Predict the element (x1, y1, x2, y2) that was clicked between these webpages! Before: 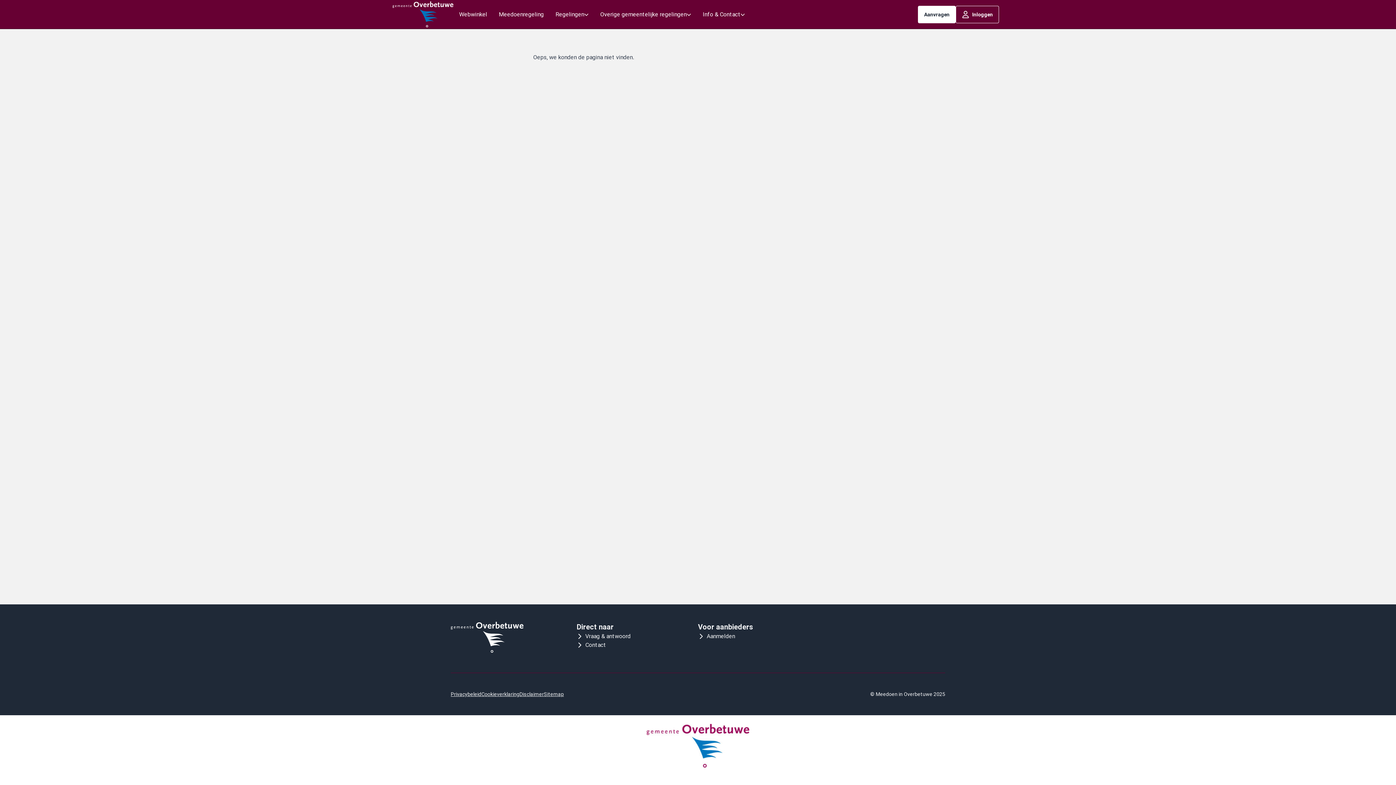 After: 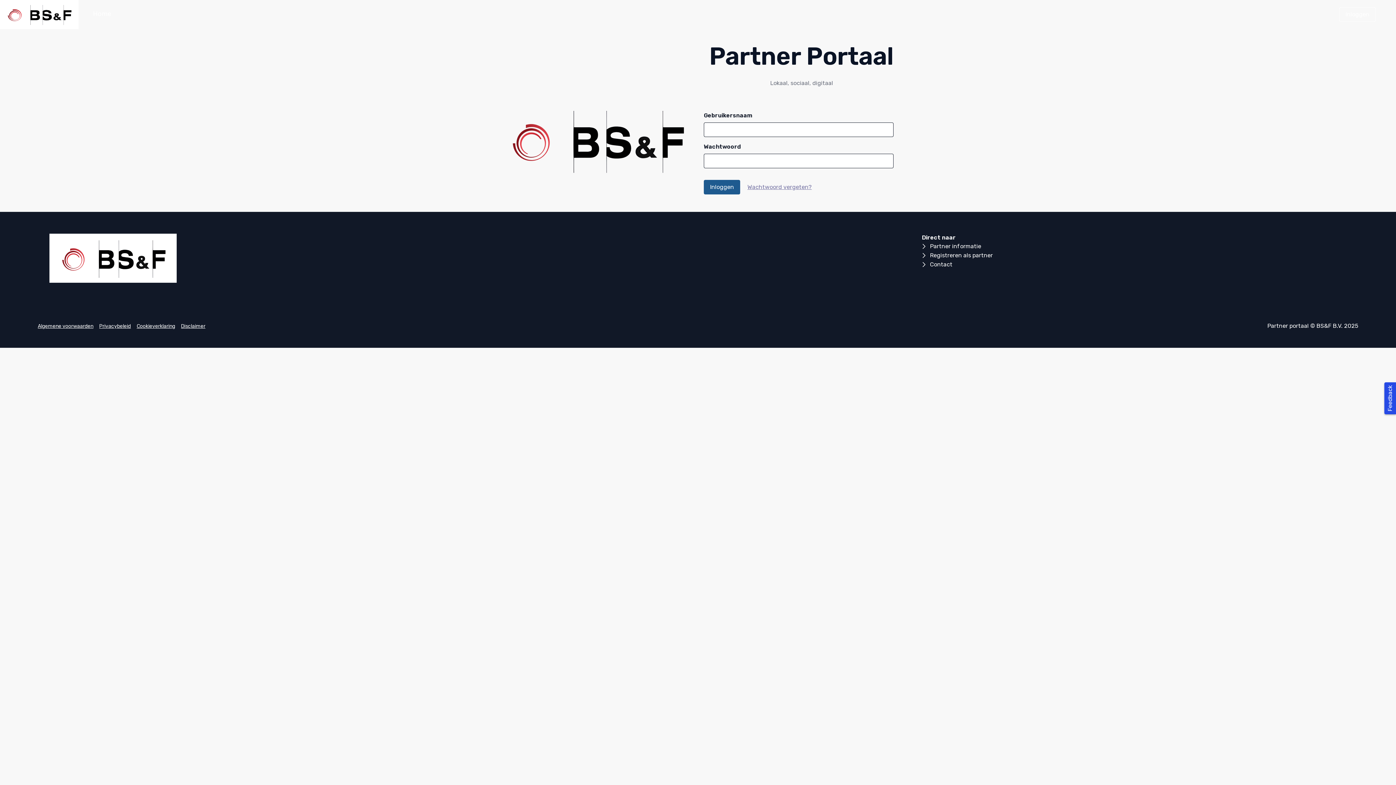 Action: label: Aanmelden bbox: (698, 632, 819, 641)